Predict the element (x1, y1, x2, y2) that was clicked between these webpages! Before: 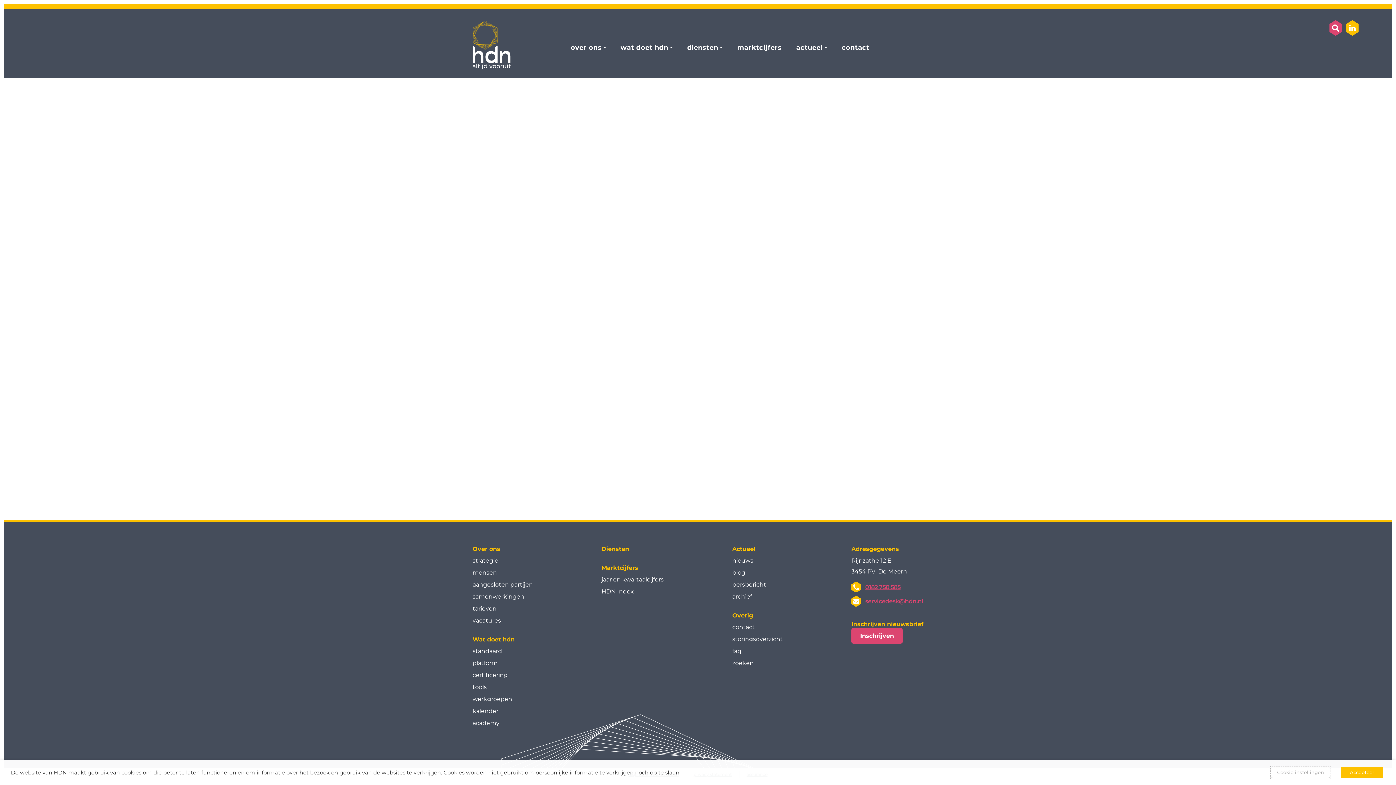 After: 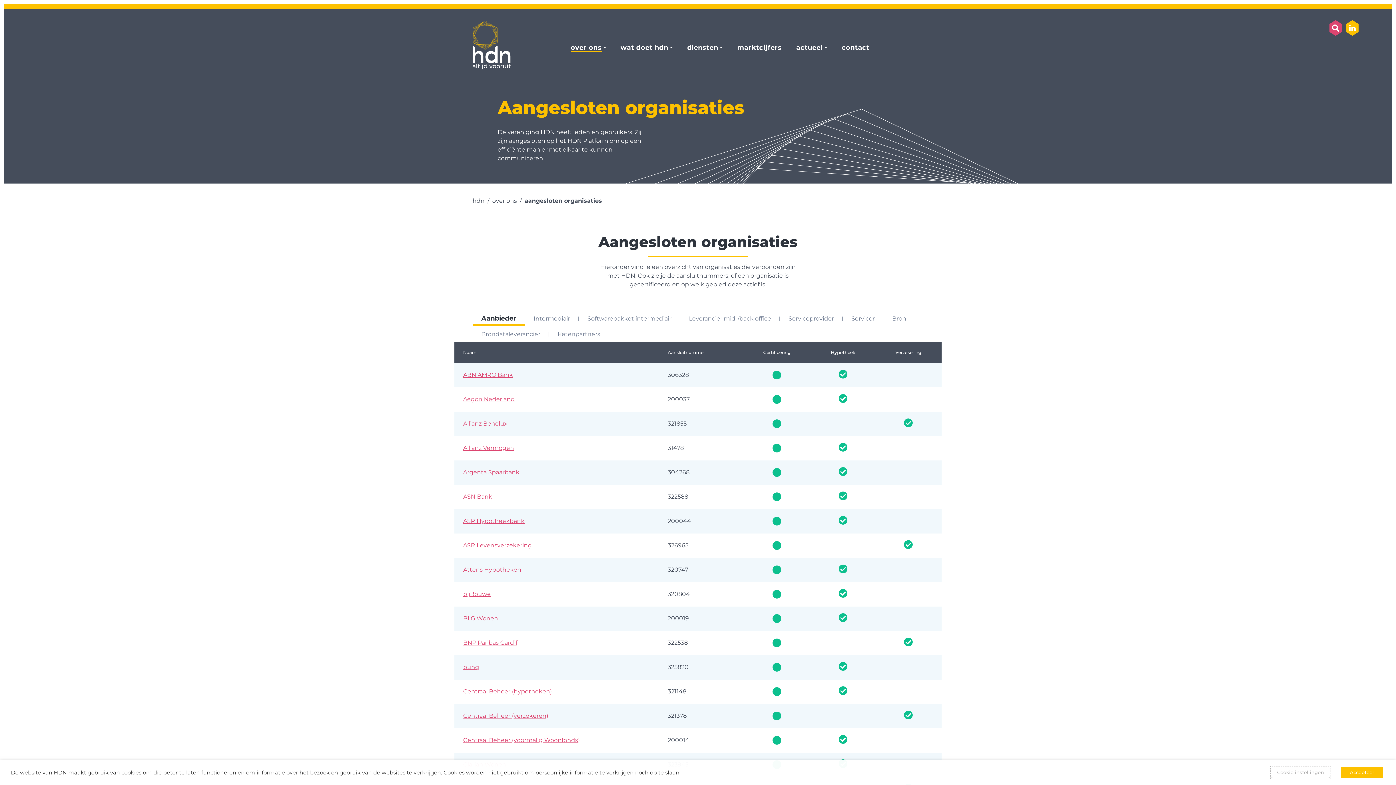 Action: label: aangesloten partijen bbox: (472, 581, 533, 588)